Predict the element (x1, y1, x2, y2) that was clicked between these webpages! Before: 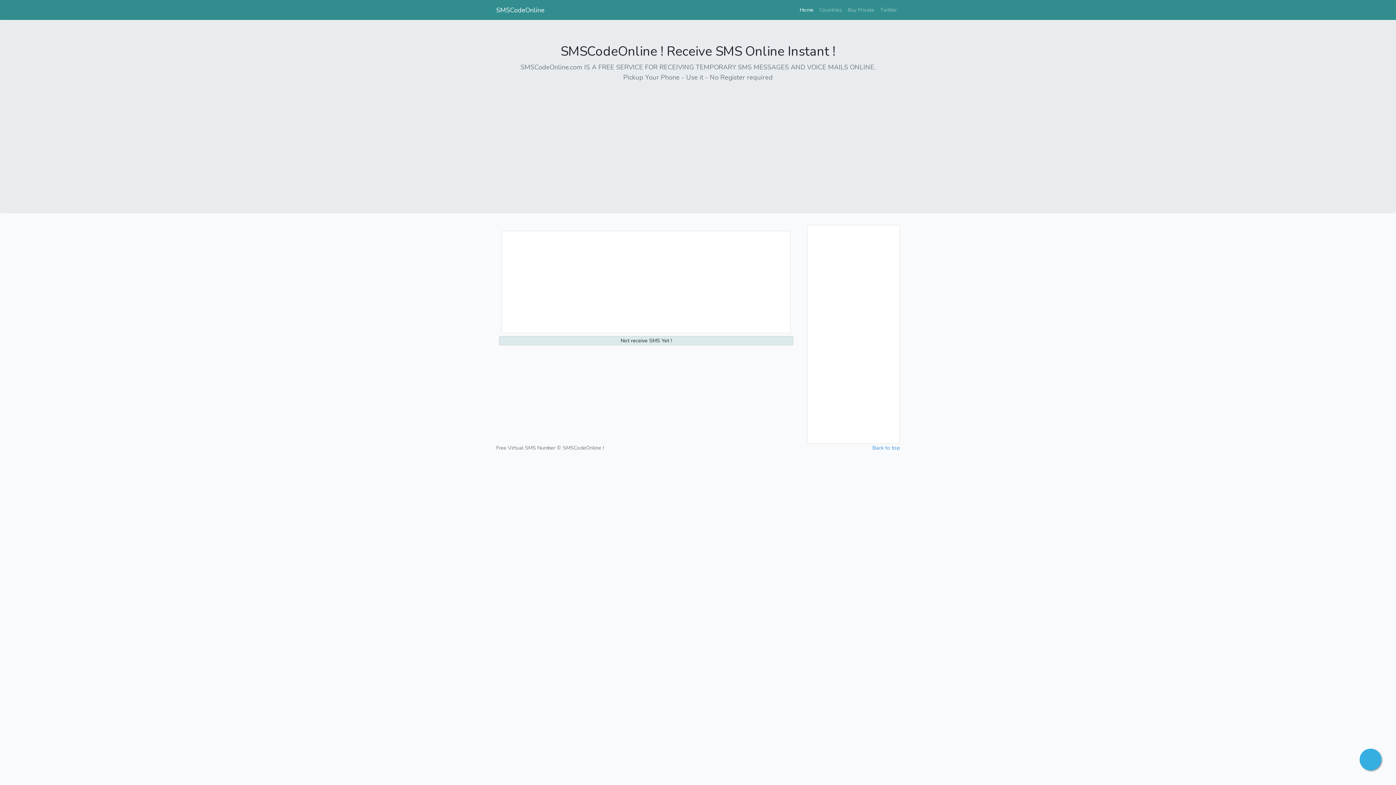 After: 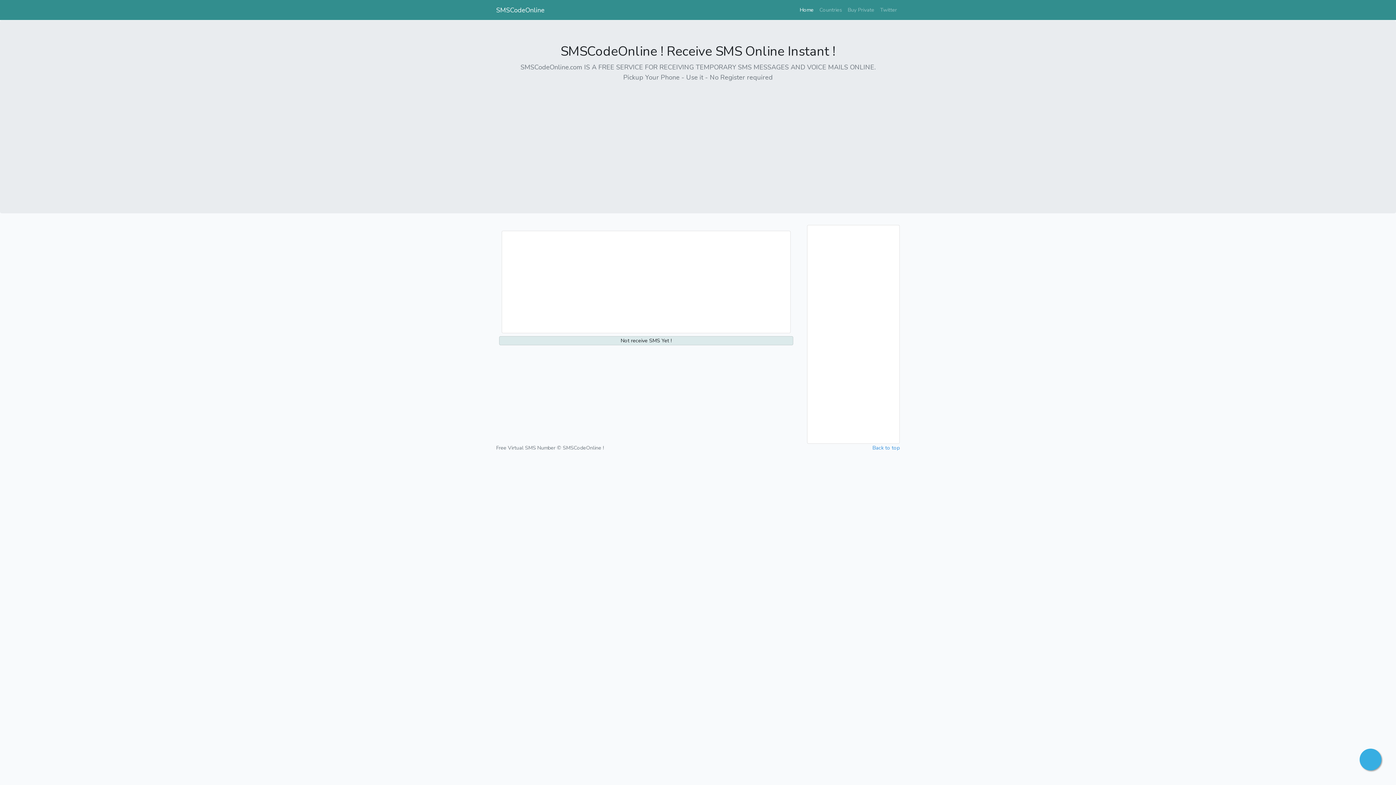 Action: bbox: (1360, 749, 1381, 770)